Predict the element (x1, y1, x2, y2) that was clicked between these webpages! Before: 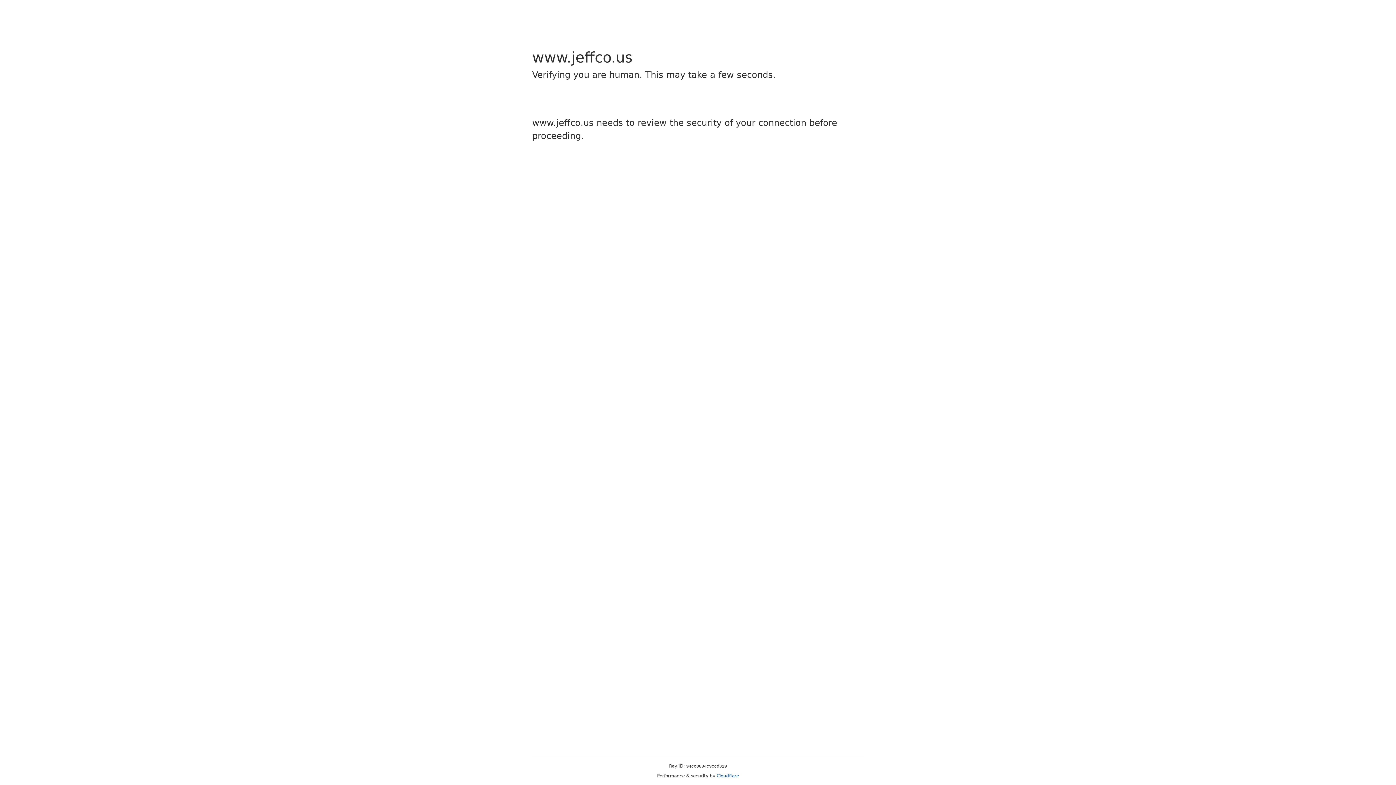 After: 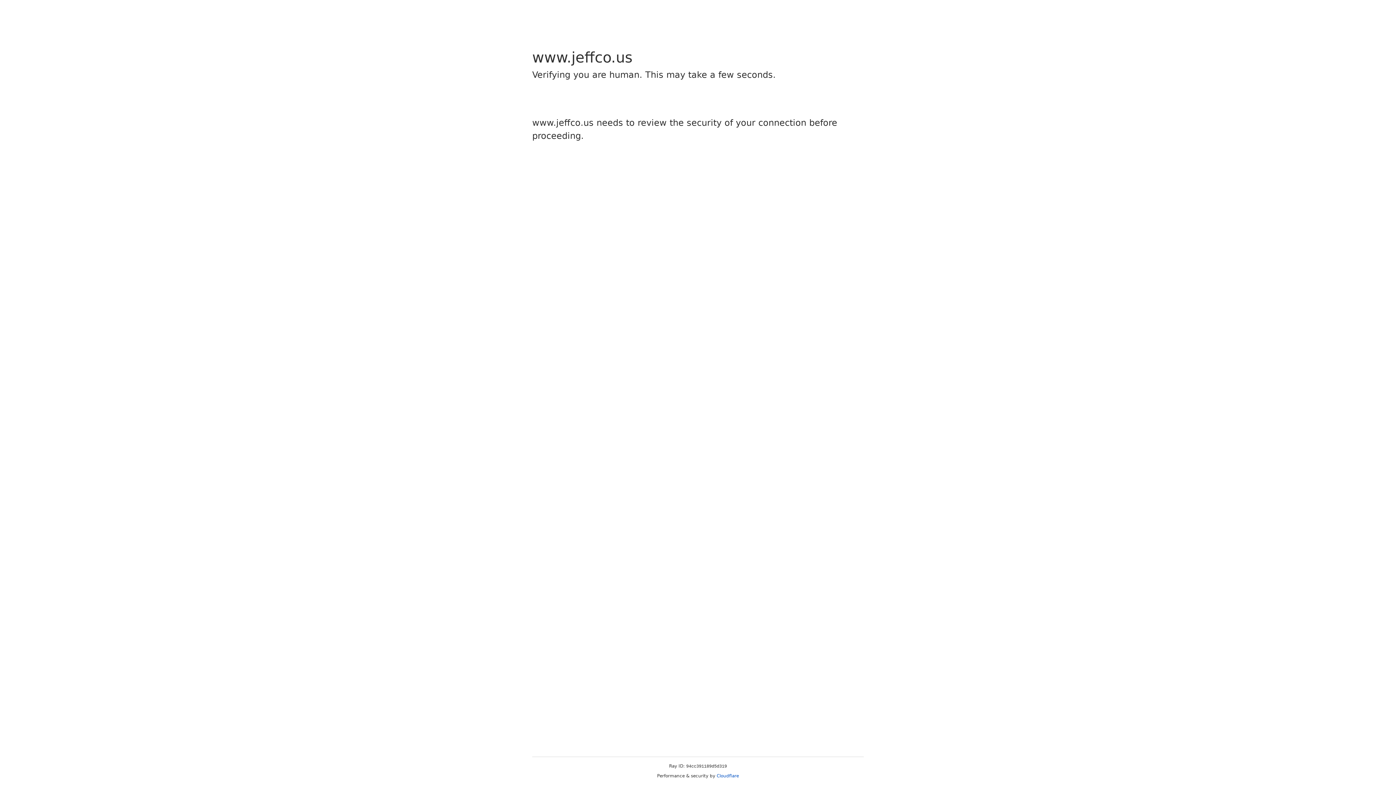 Action: bbox: (716, 773, 739, 778) label: Cloudflare